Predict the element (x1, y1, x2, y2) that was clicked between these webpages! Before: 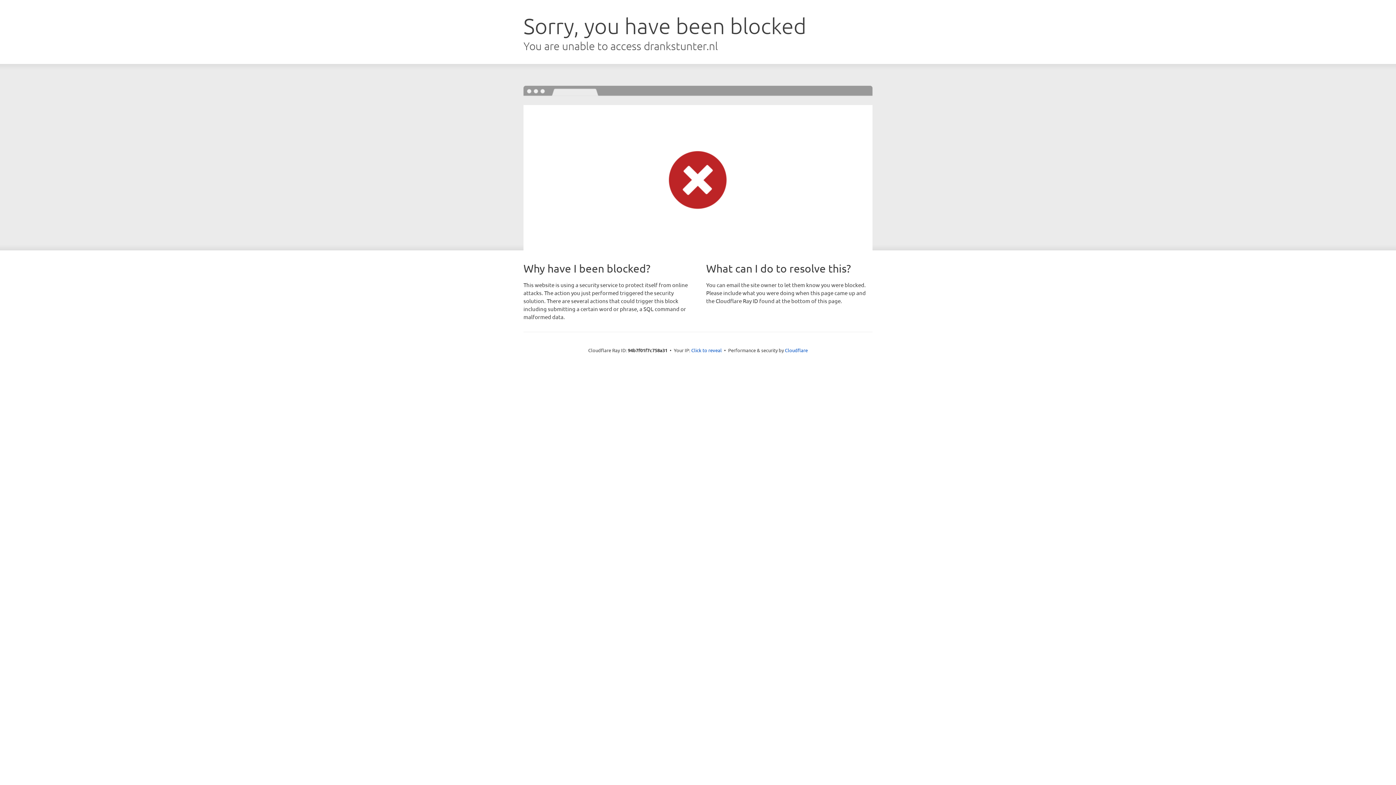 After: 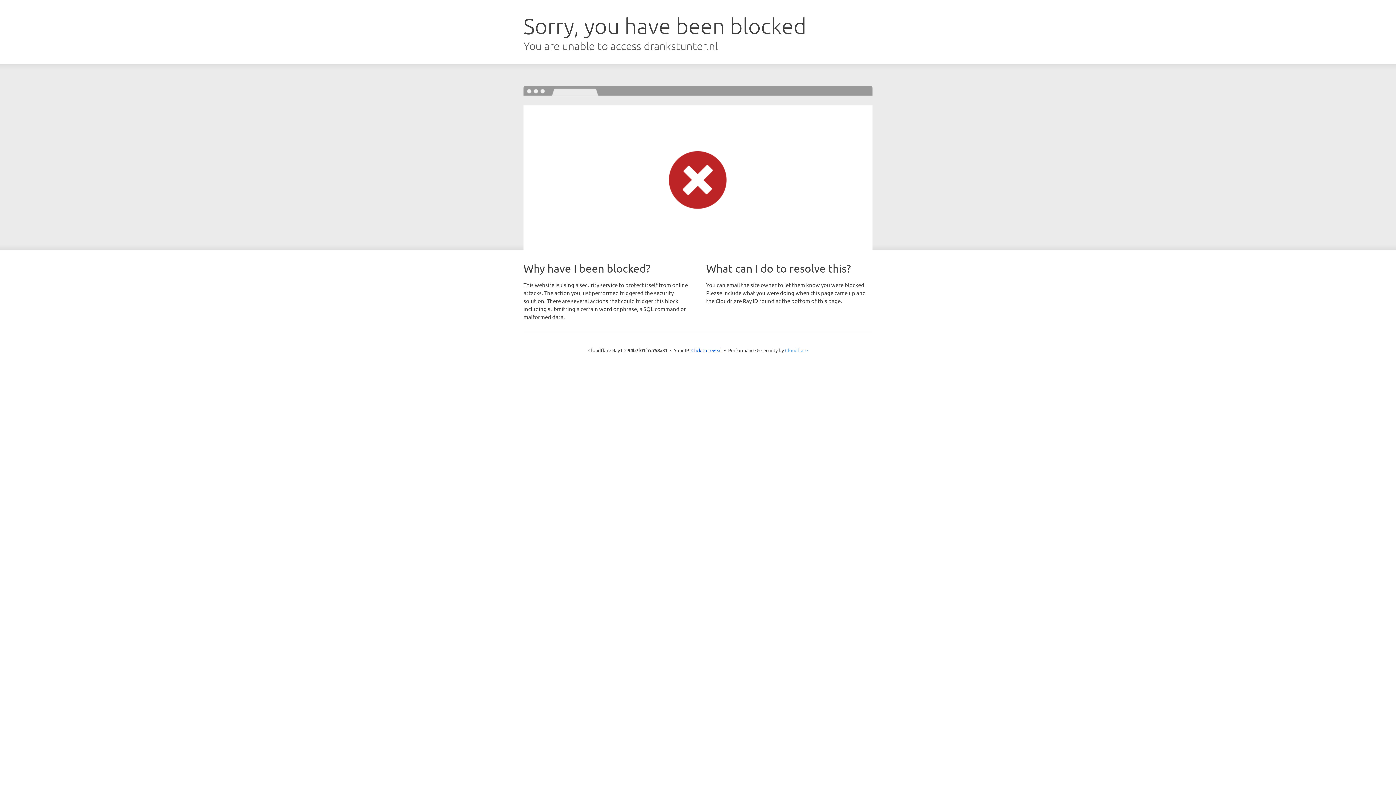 Action: label: Cloudflare bbox: (785, 347, 808, 353)